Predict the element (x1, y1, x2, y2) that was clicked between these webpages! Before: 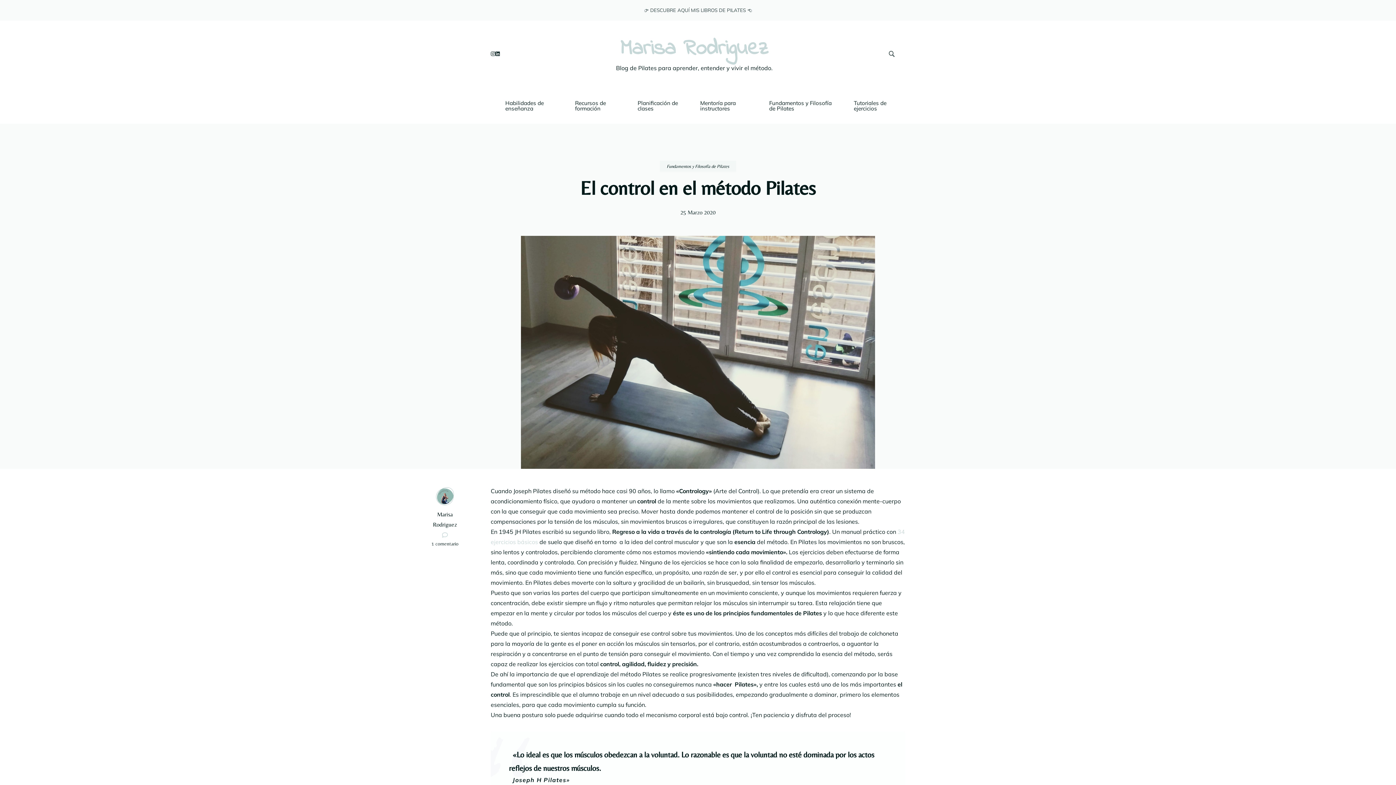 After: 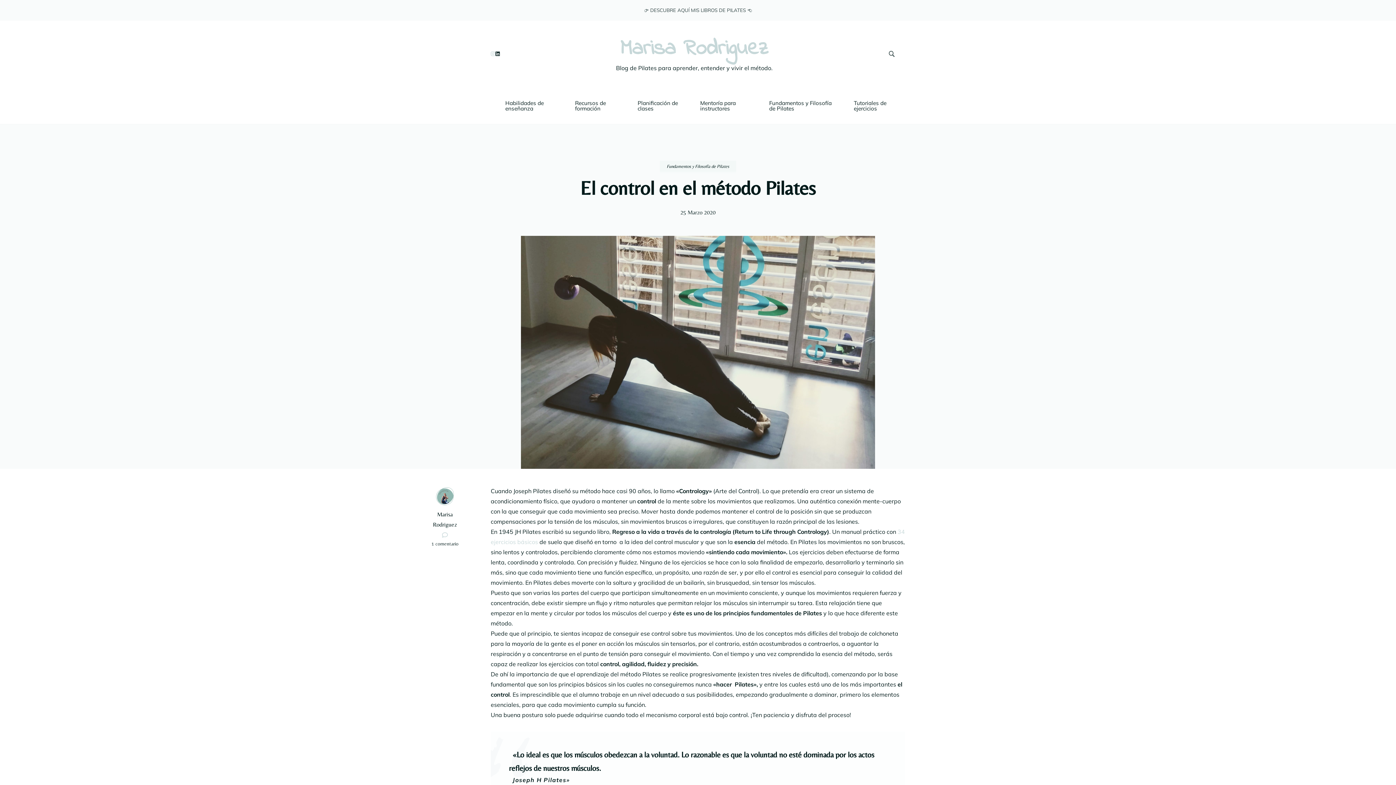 Action: bbox: (490, 49, 495, 58)